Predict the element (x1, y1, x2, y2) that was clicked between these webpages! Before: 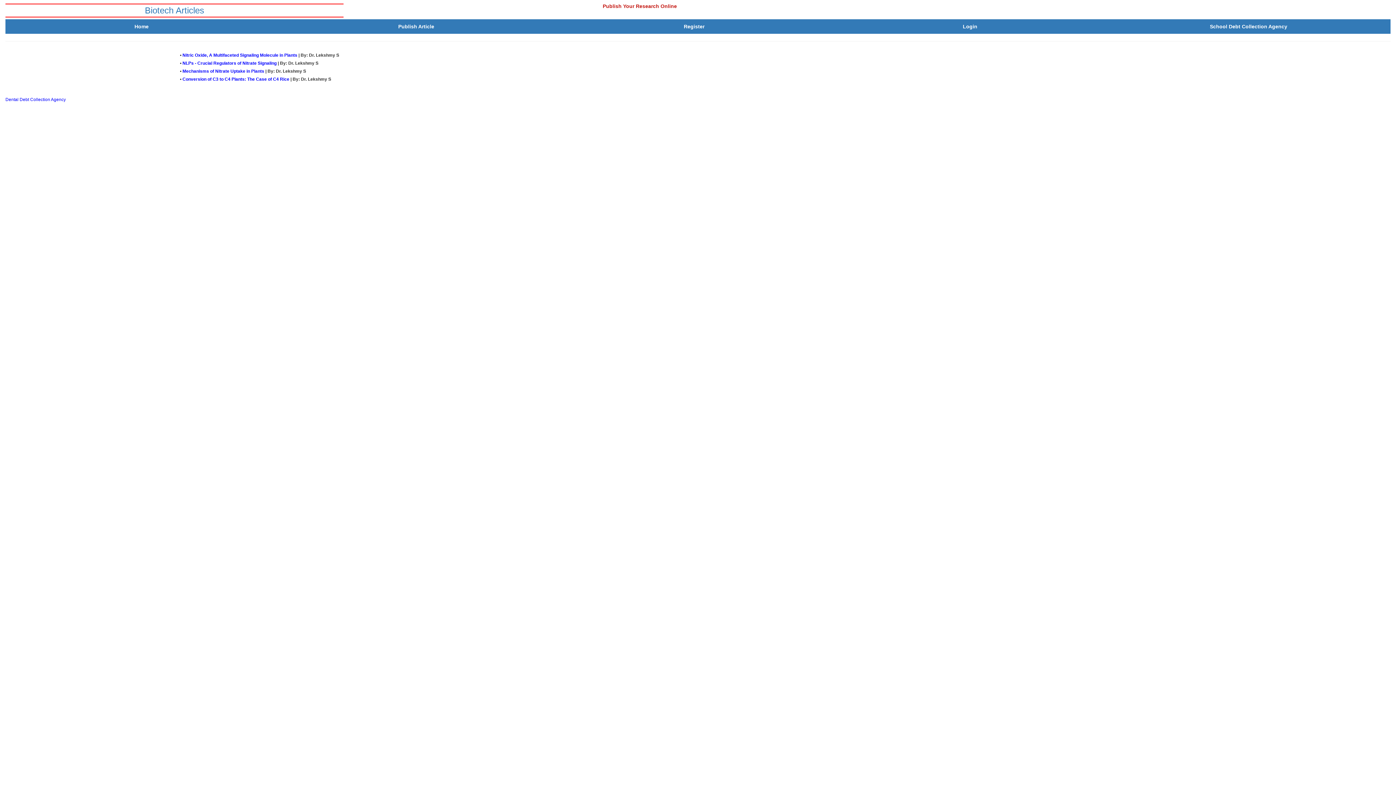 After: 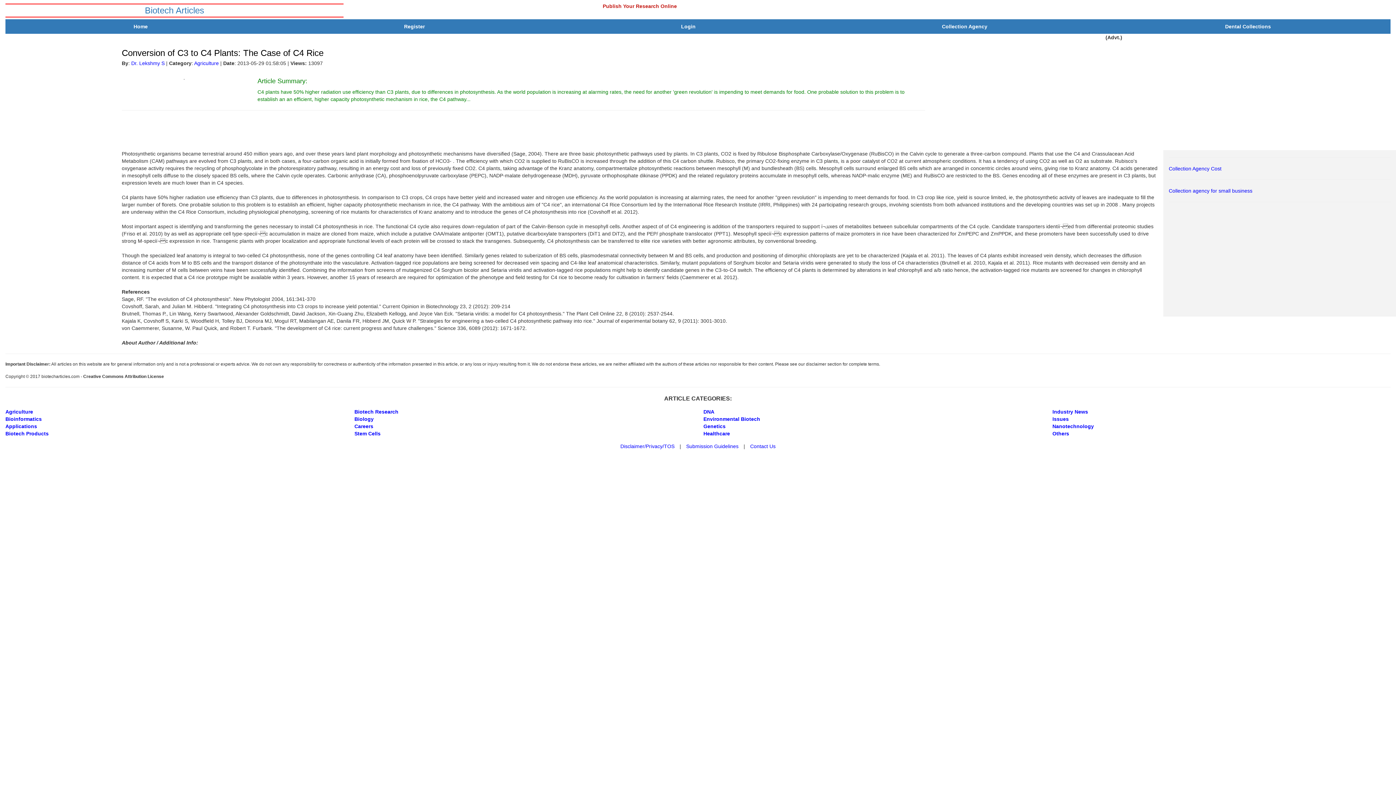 Action: label: Conversion of C3 to C4 Plants: The Case of C4 Rice  bbox: (182, 76, 290, 81)